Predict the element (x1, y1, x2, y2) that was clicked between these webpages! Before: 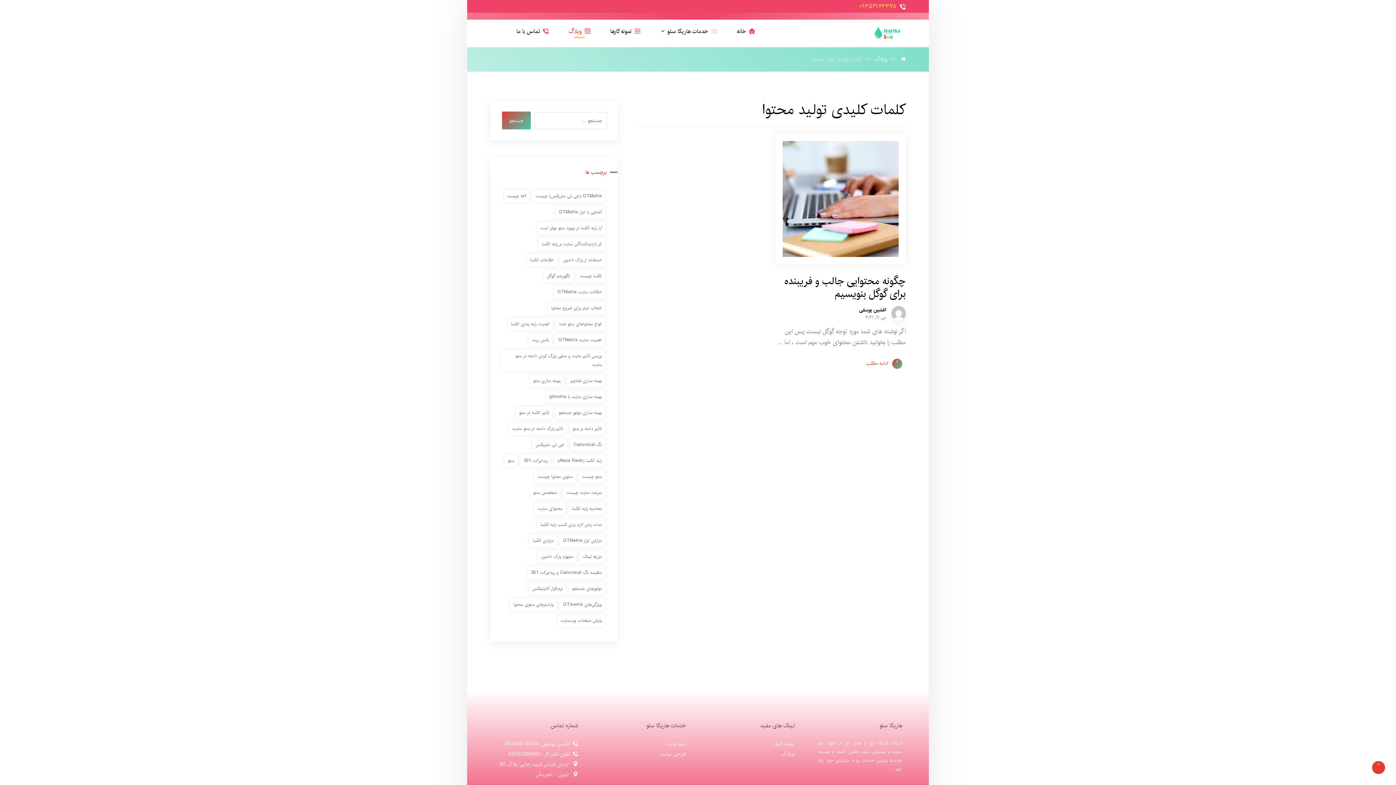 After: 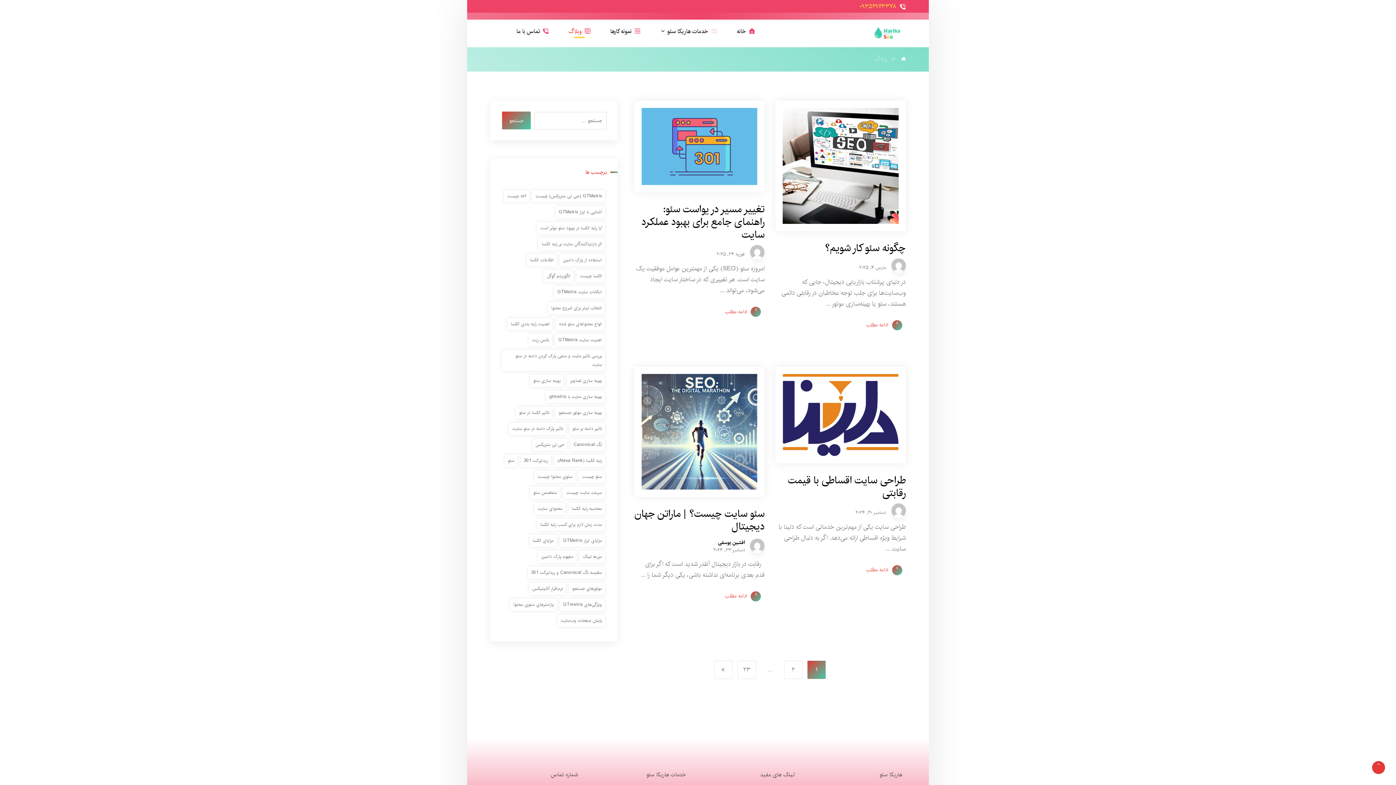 Action: bbox: (566, 23, 592, 29) label: وبلاگ